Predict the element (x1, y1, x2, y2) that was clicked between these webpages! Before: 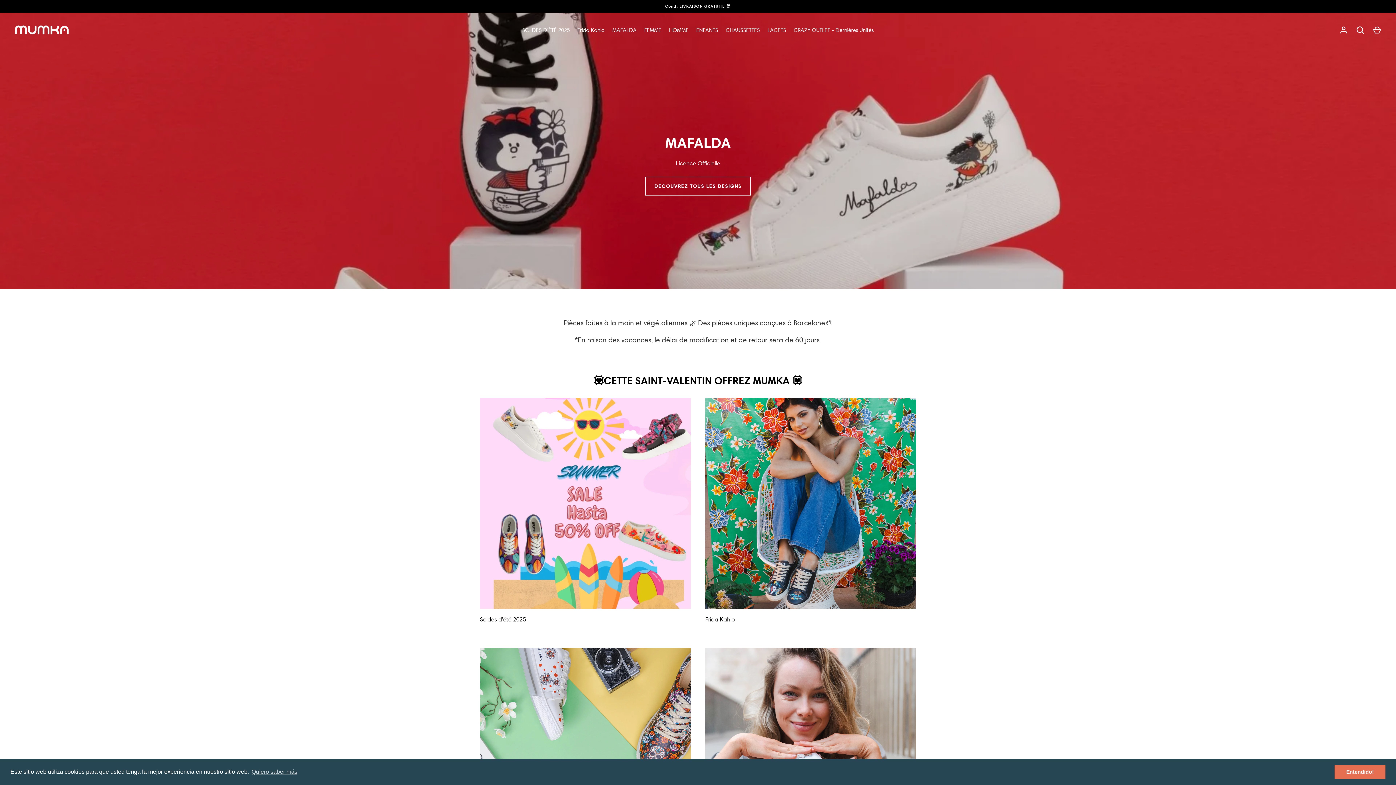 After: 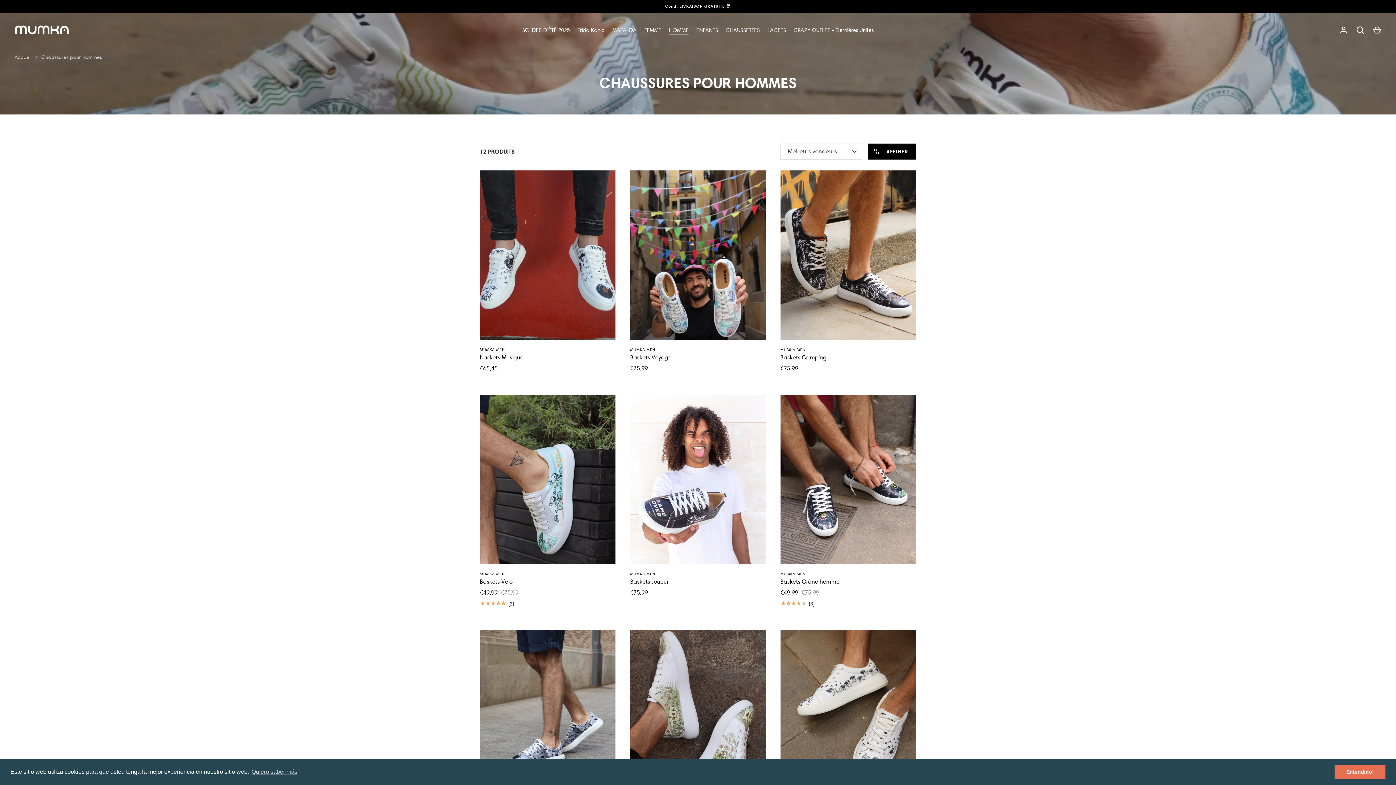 Action: bbox: (665, 26, 692, 34) label: HOMME